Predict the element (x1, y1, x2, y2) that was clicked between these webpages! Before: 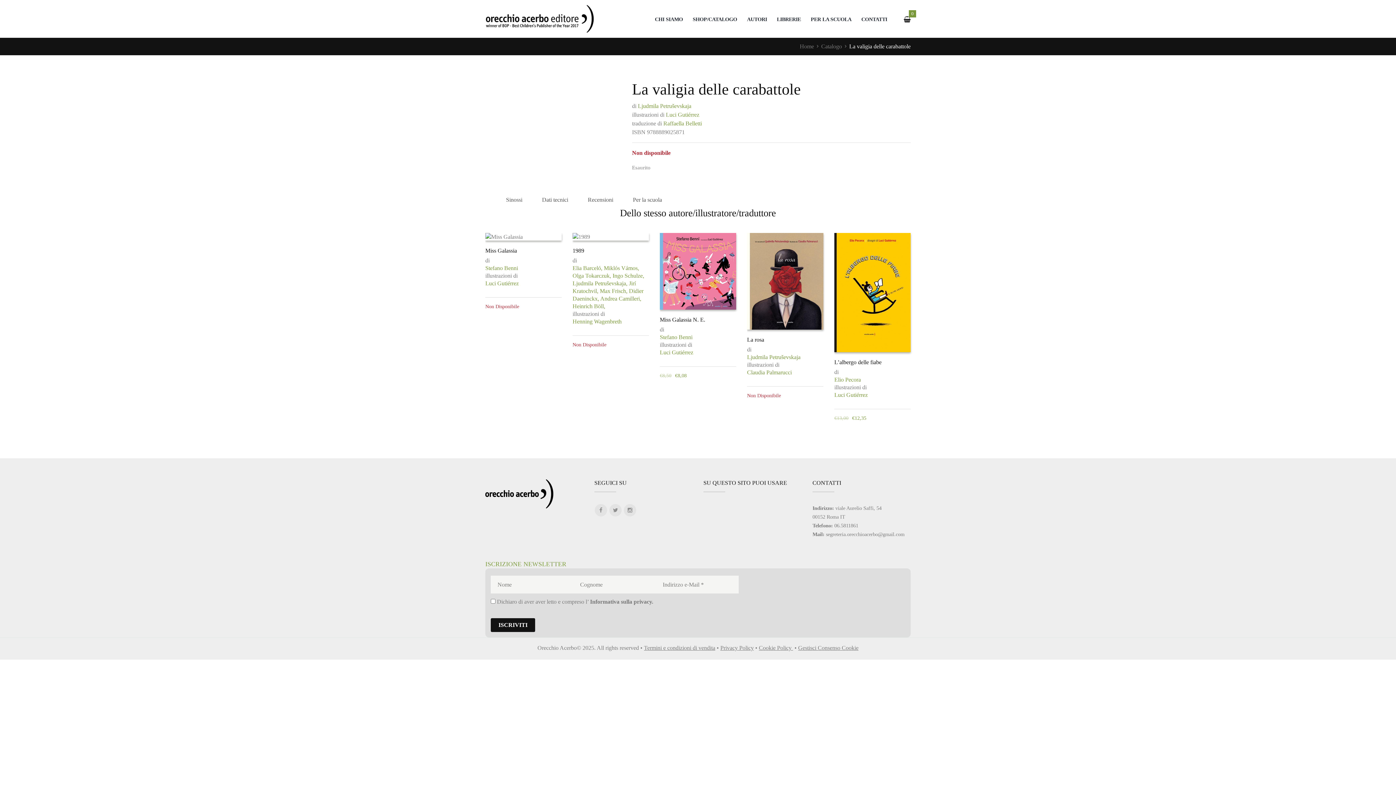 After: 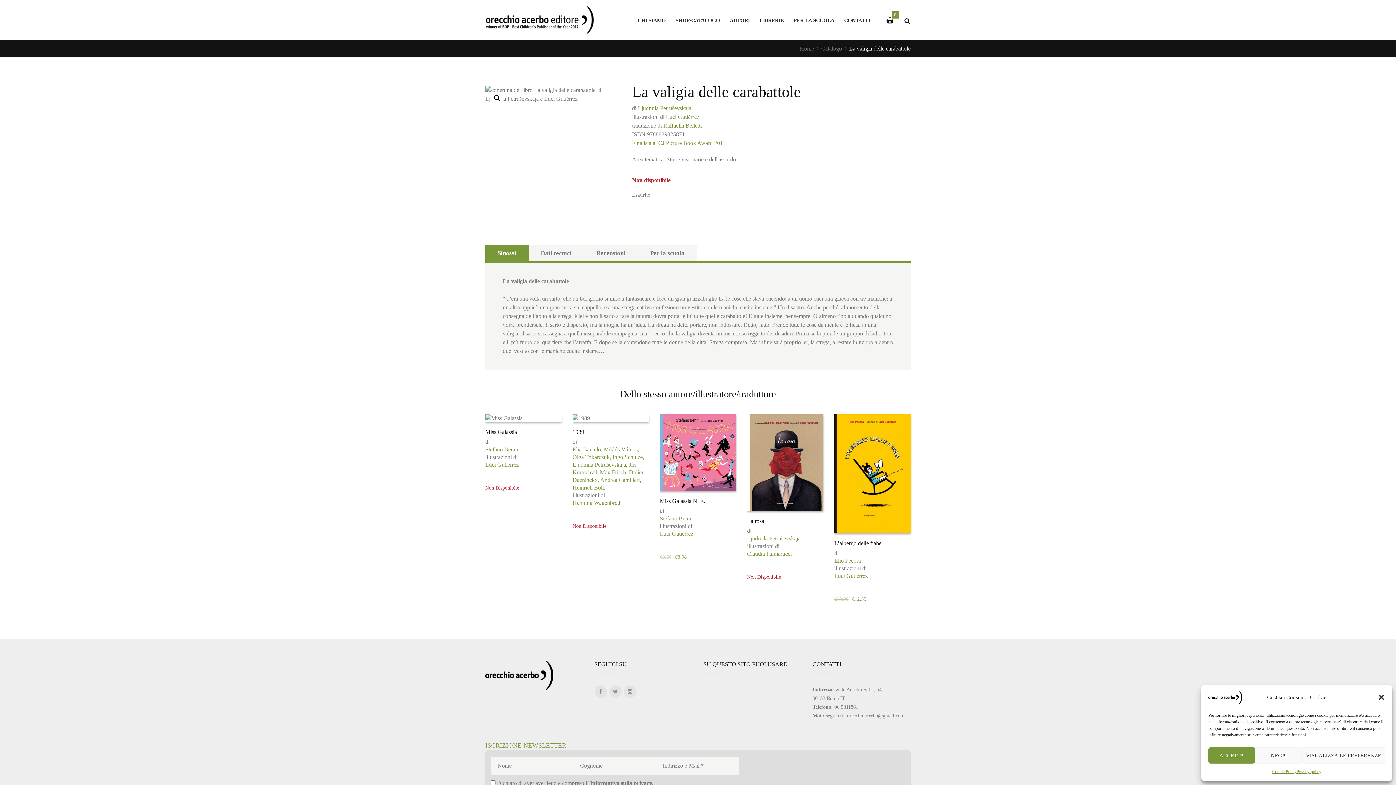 Action: label: Sinossi bbox: (500, 191, 528, 207)